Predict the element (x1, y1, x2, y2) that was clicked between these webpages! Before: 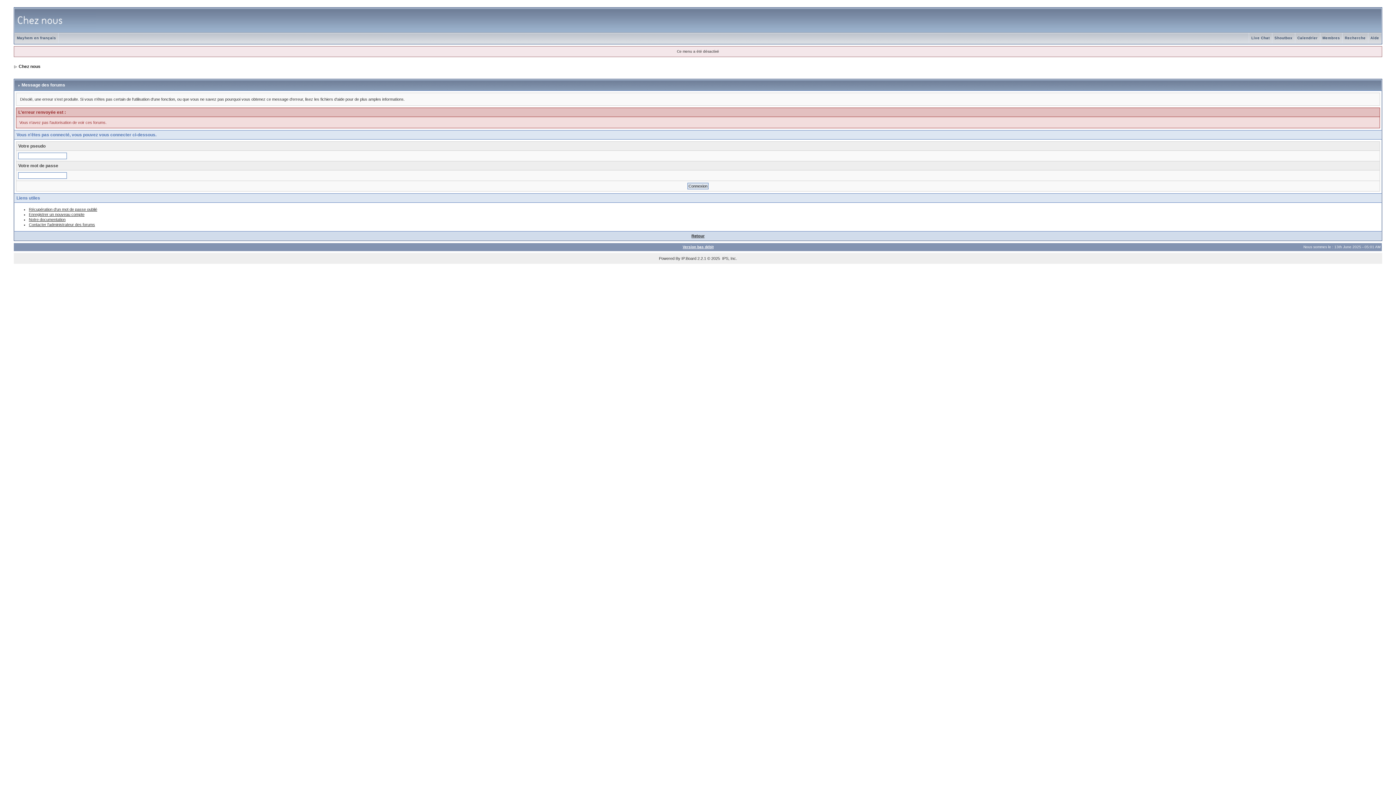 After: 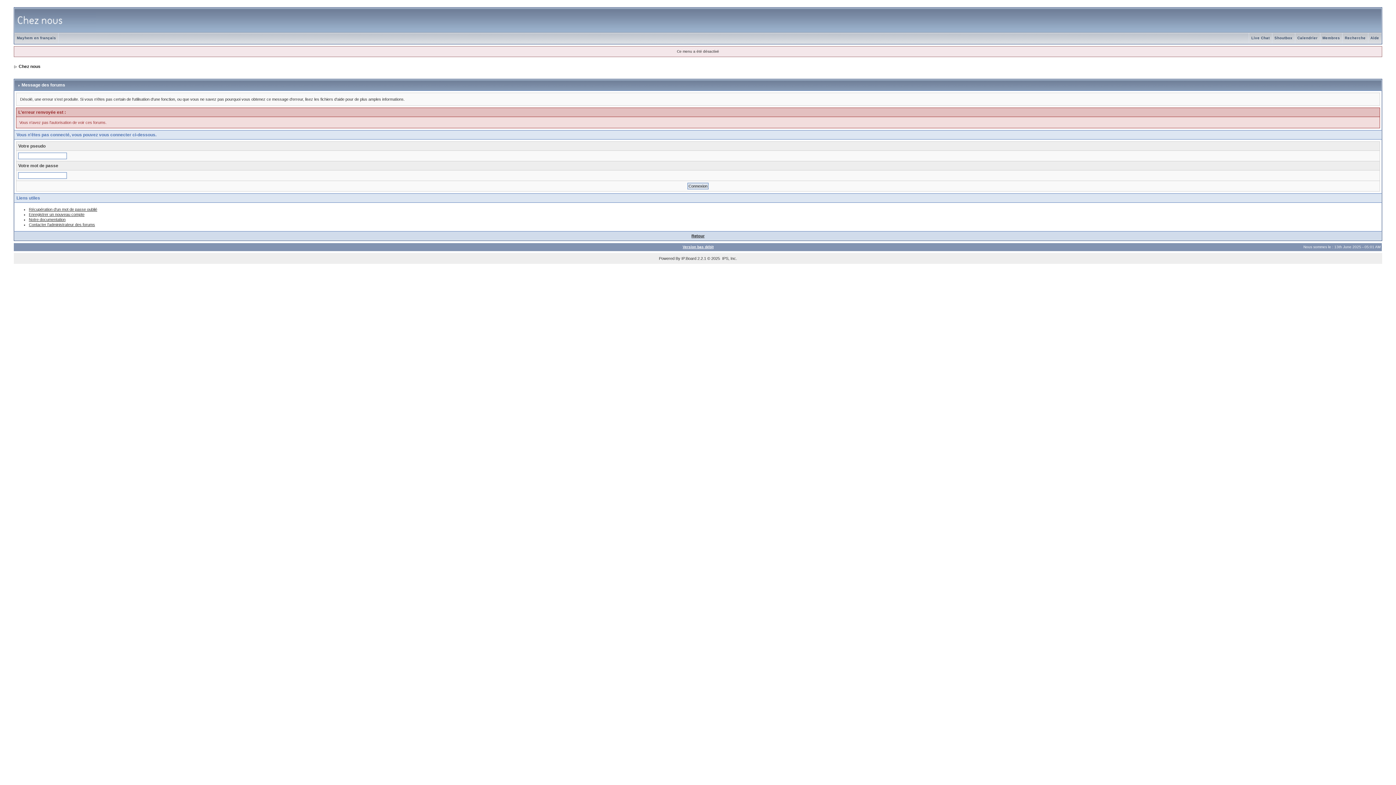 Action: bbox: (14, 36, 58, 40) label: Mayhem en français